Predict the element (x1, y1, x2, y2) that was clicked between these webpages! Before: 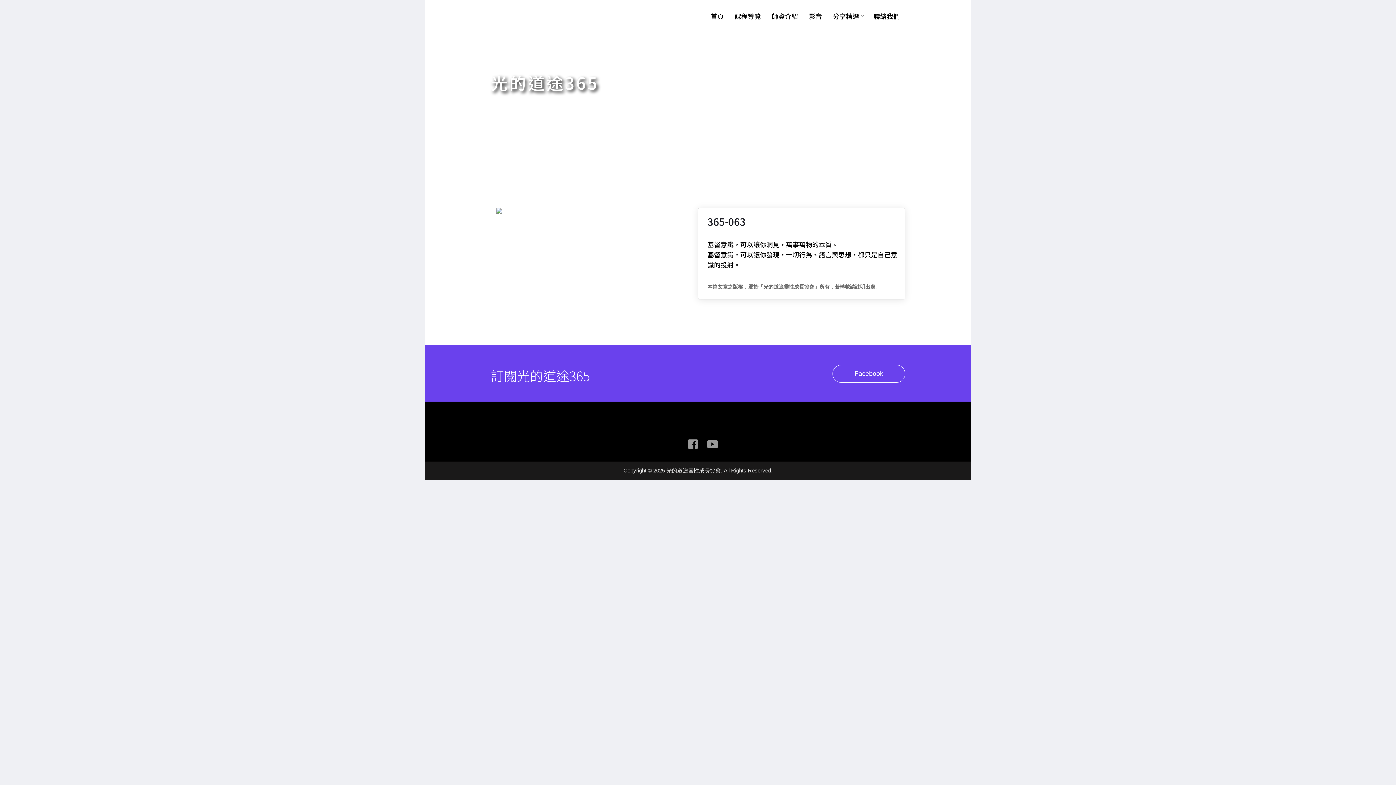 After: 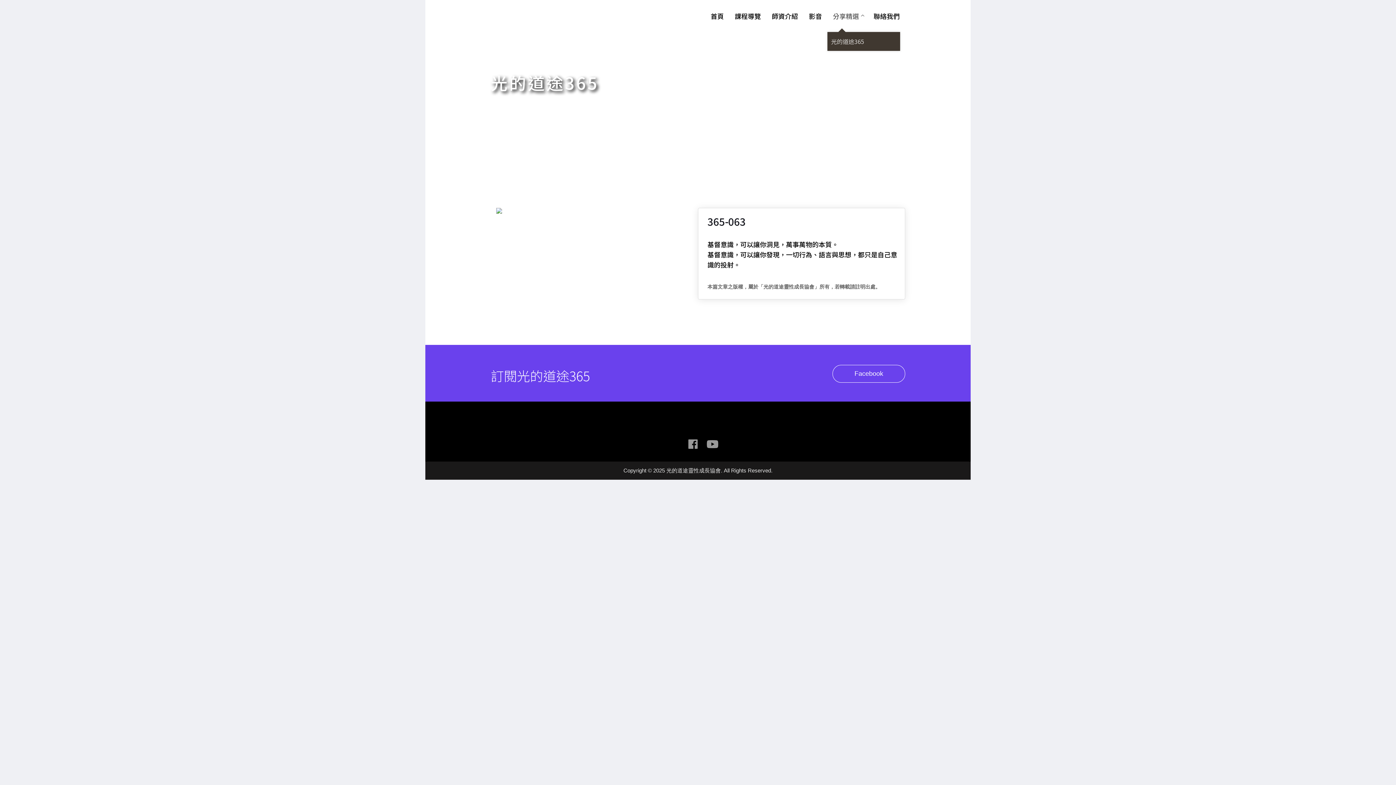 Action: bbox: (833, 0, 862, 32) label: 分享精選